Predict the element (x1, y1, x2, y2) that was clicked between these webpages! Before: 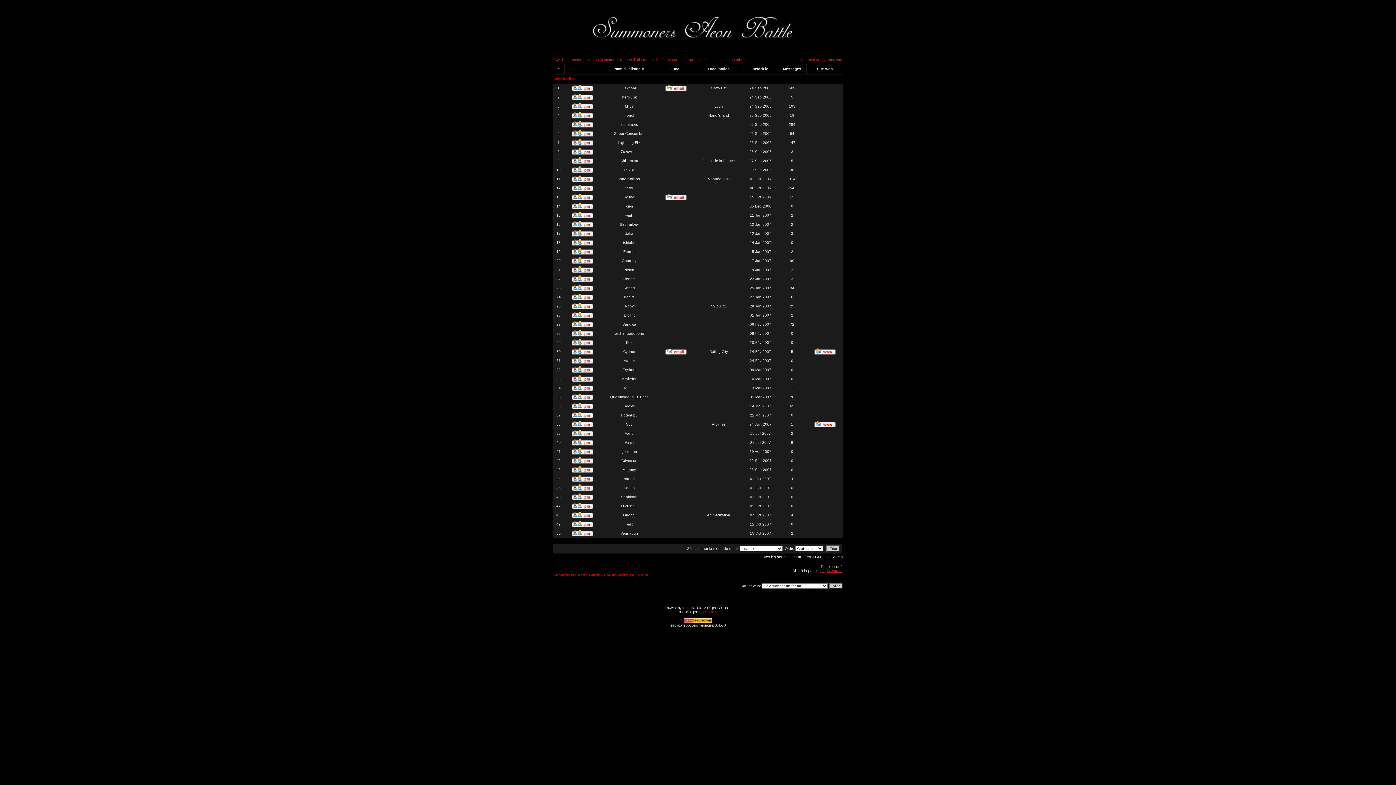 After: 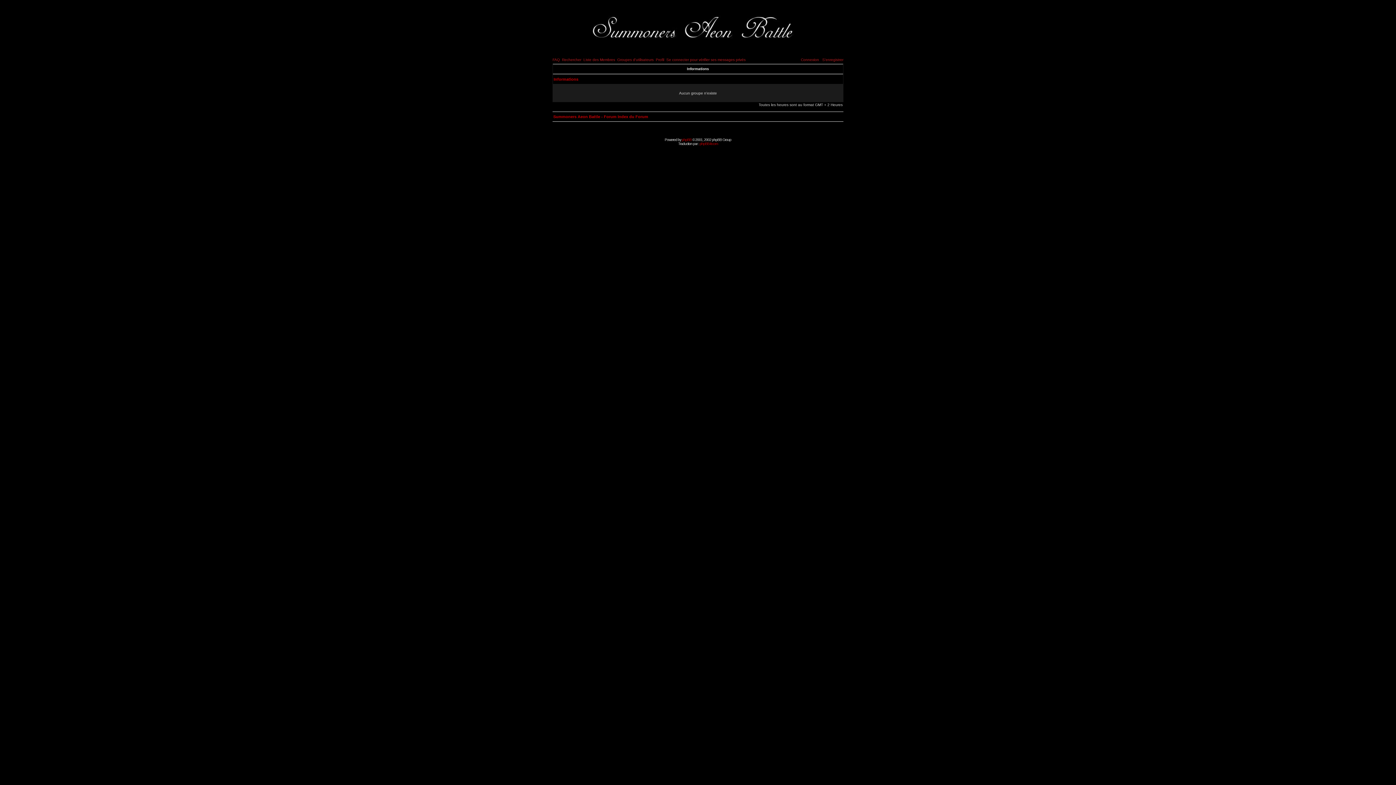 Action: label: Groupes d'utilisateurs bbox: (617, 57, 653, 61)